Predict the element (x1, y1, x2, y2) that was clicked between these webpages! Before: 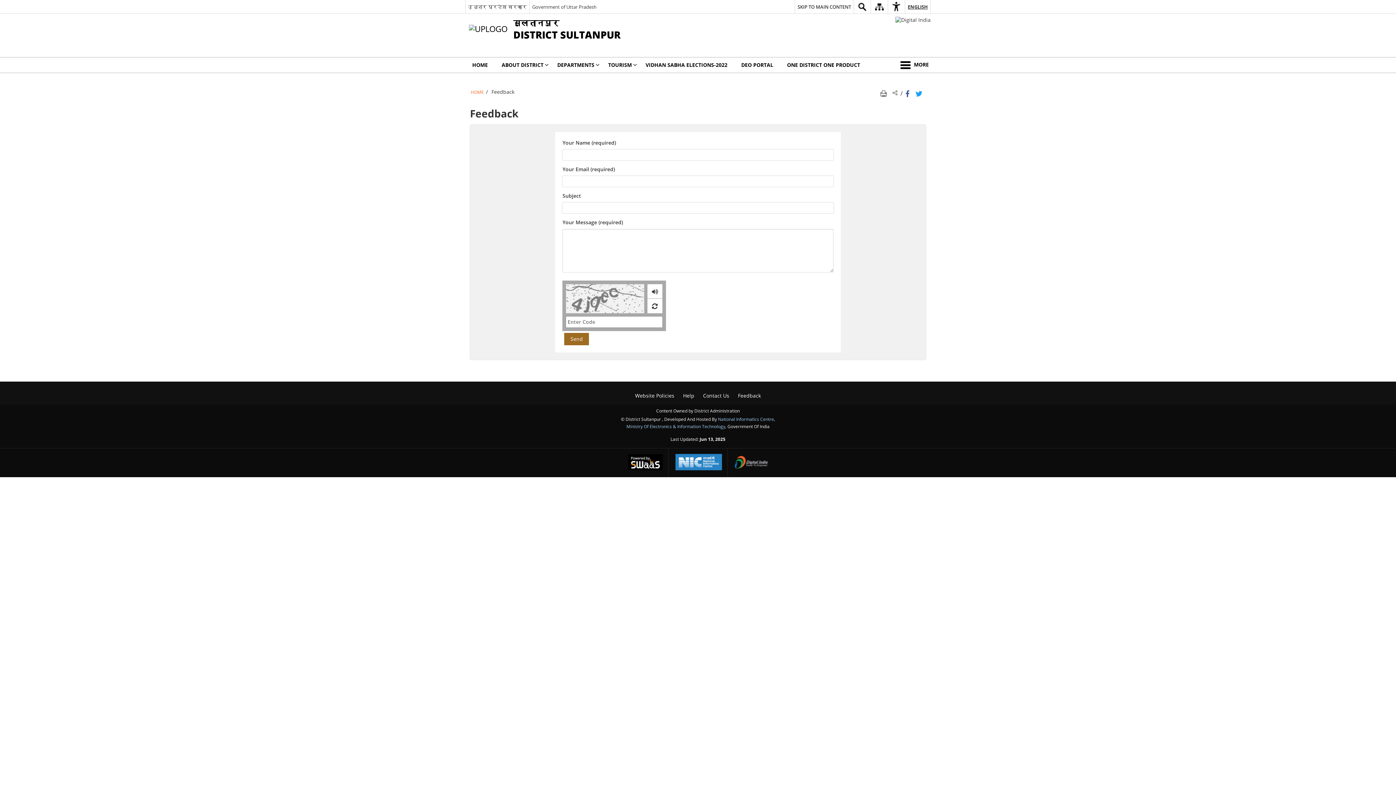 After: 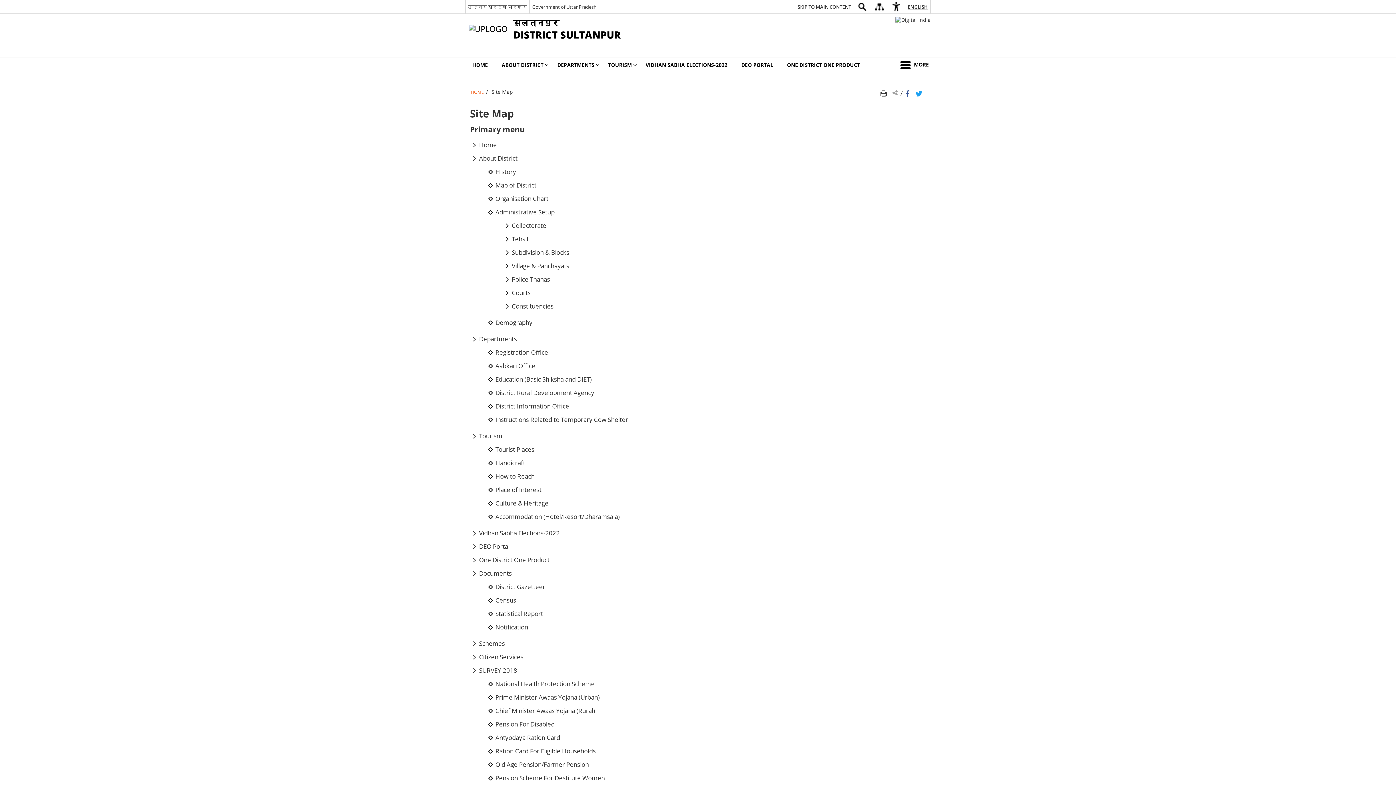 Action: bbox: (870, 0, 888, 13)